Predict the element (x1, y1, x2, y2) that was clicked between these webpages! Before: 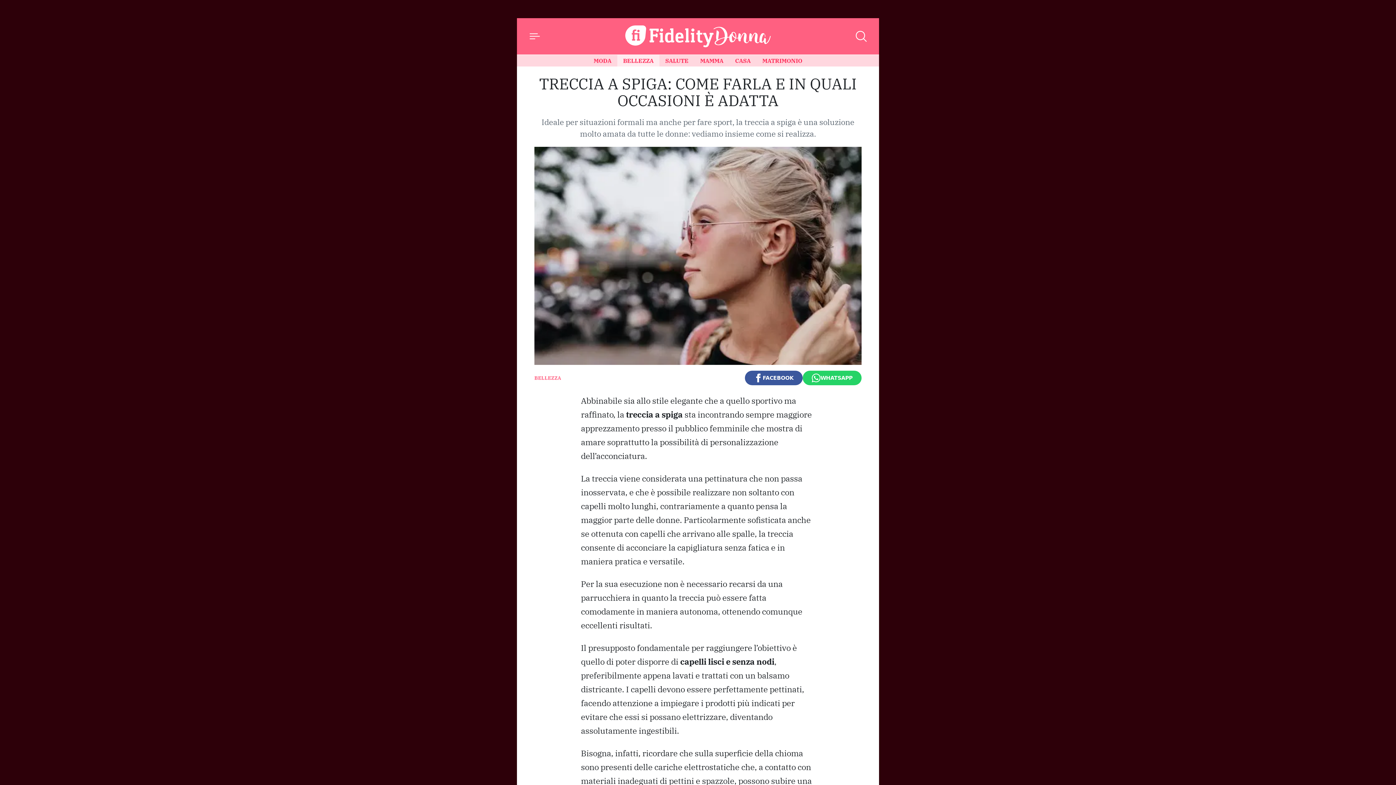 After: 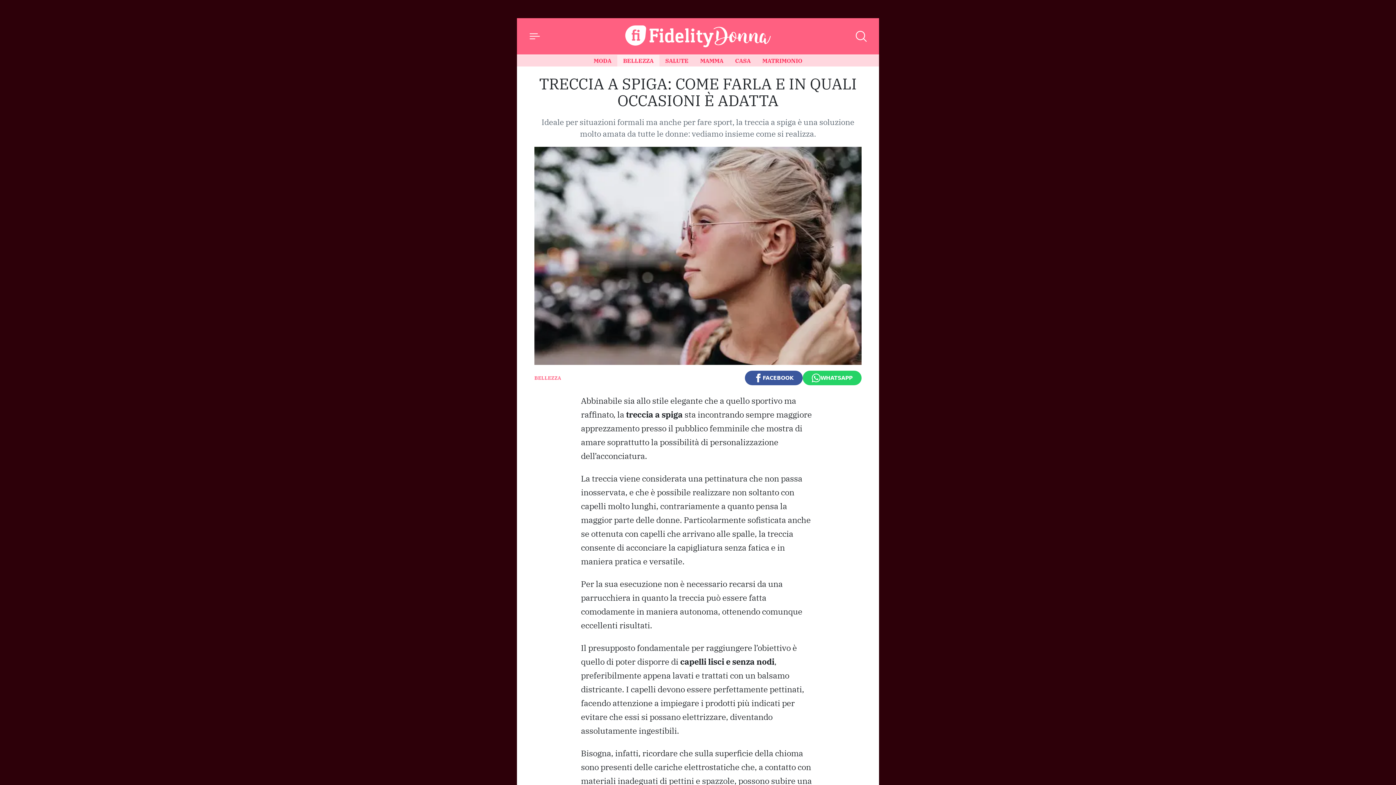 Action: label: WHATSAPP bbox: (802, 370, 861, 385)